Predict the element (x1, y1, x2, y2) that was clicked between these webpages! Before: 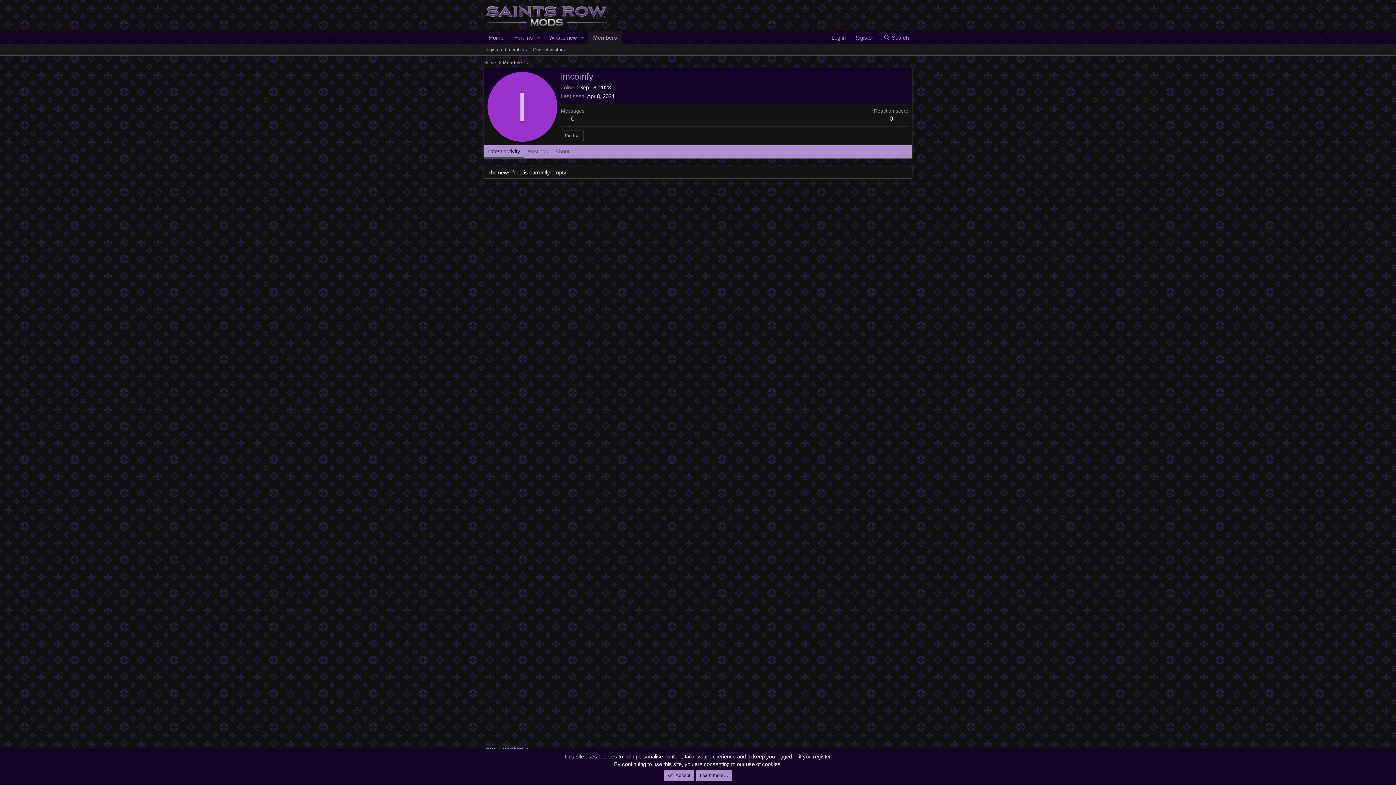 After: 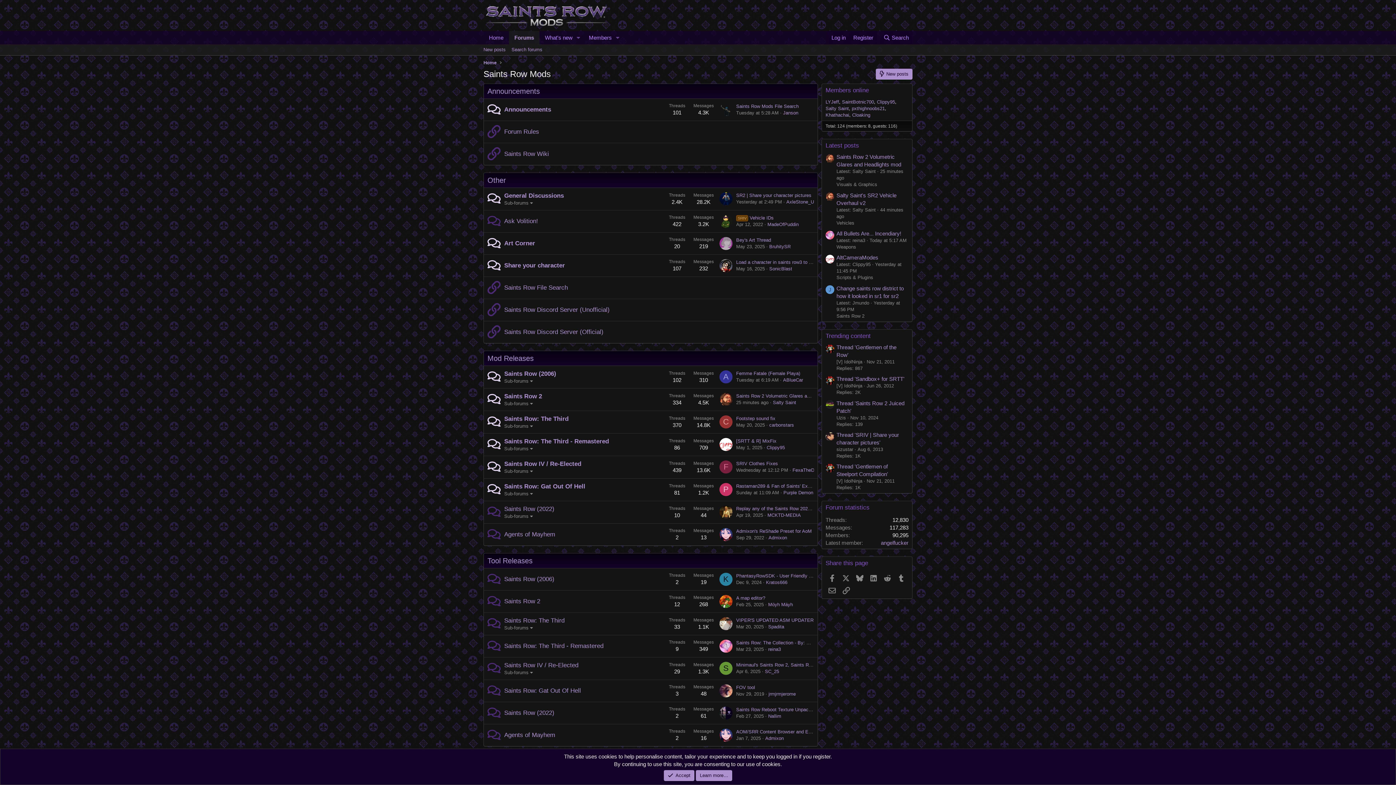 Action: bbox: (483, 21, 610, 28)